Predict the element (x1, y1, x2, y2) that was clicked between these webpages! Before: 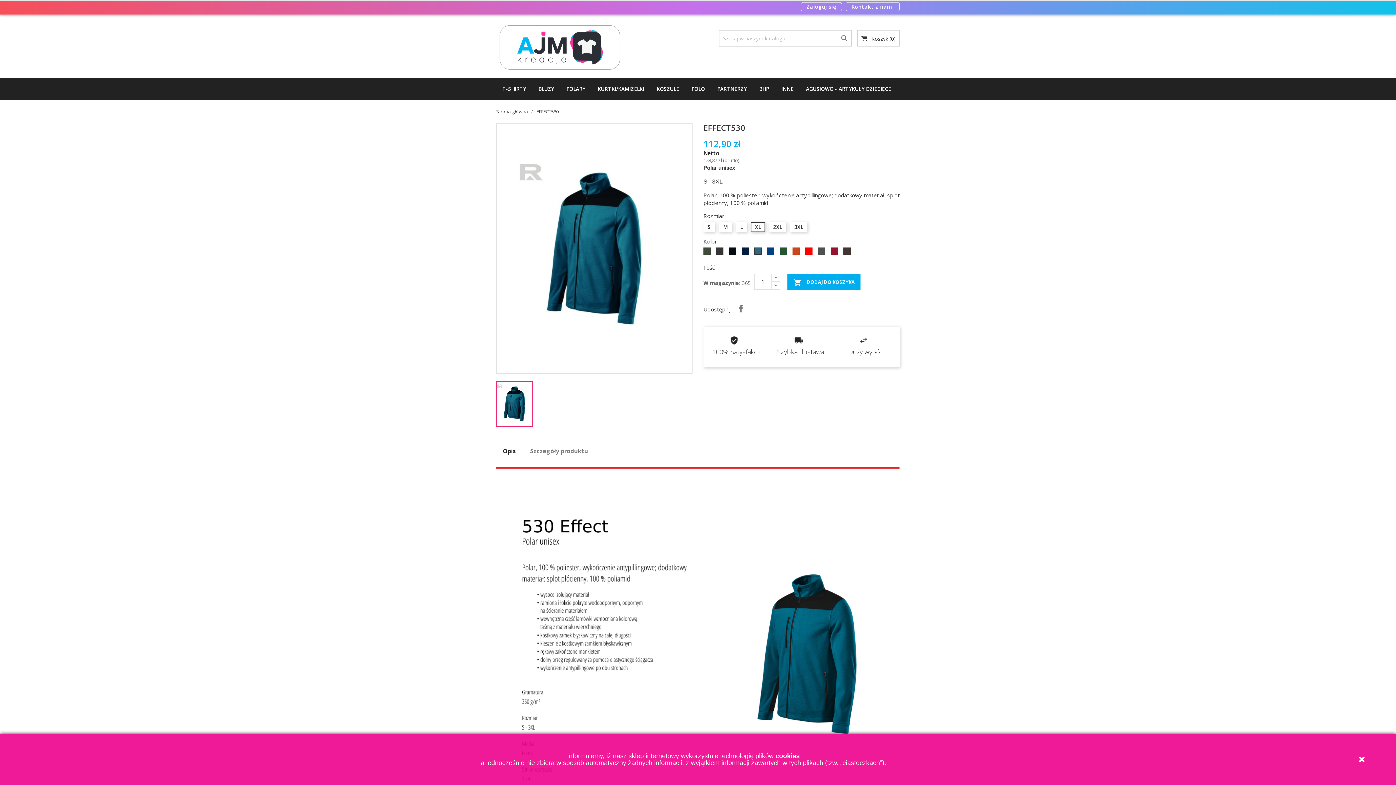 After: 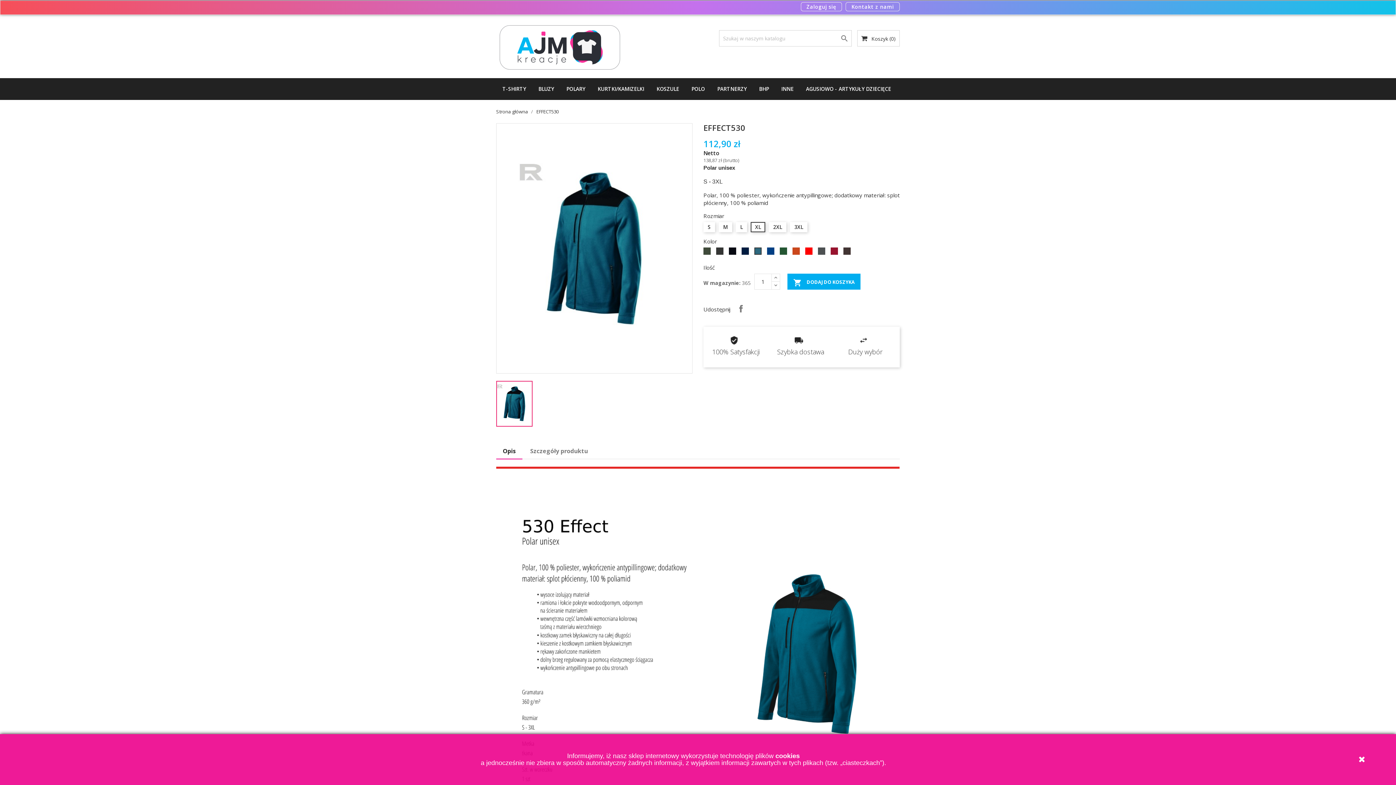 Action: label: Opis bbox: (496, 443, 522, 459)